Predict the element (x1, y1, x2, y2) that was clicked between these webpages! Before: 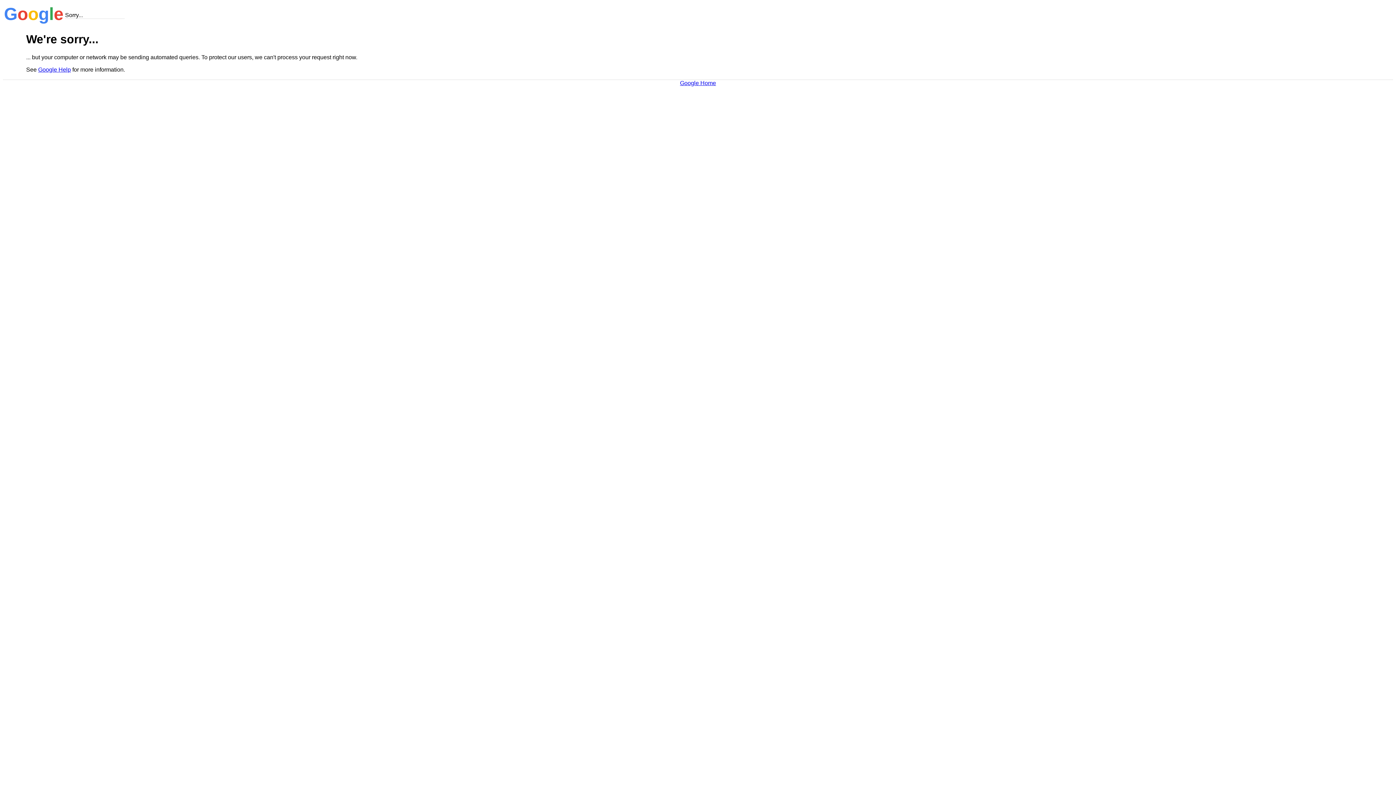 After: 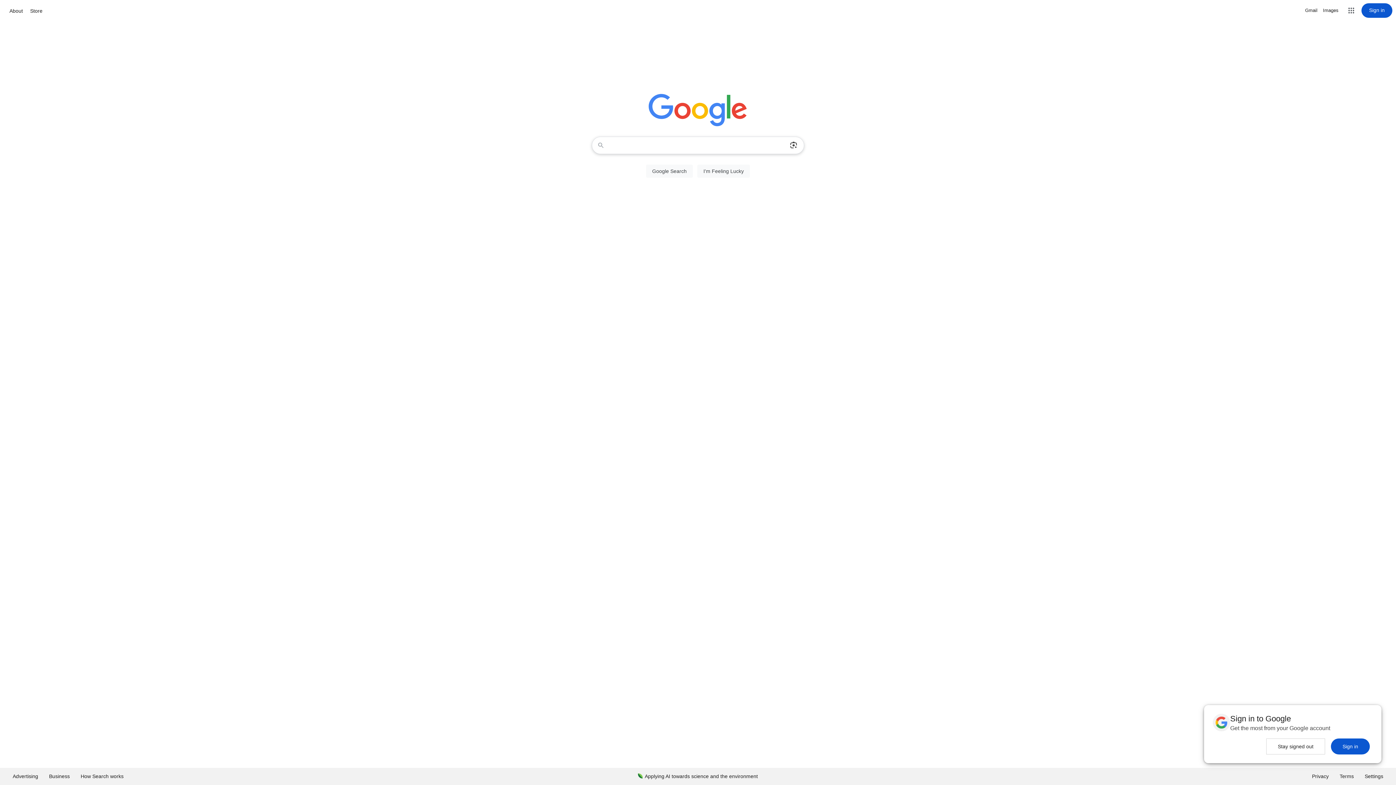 Action: label: Google Home bbox: (680, 79, 716, 86)